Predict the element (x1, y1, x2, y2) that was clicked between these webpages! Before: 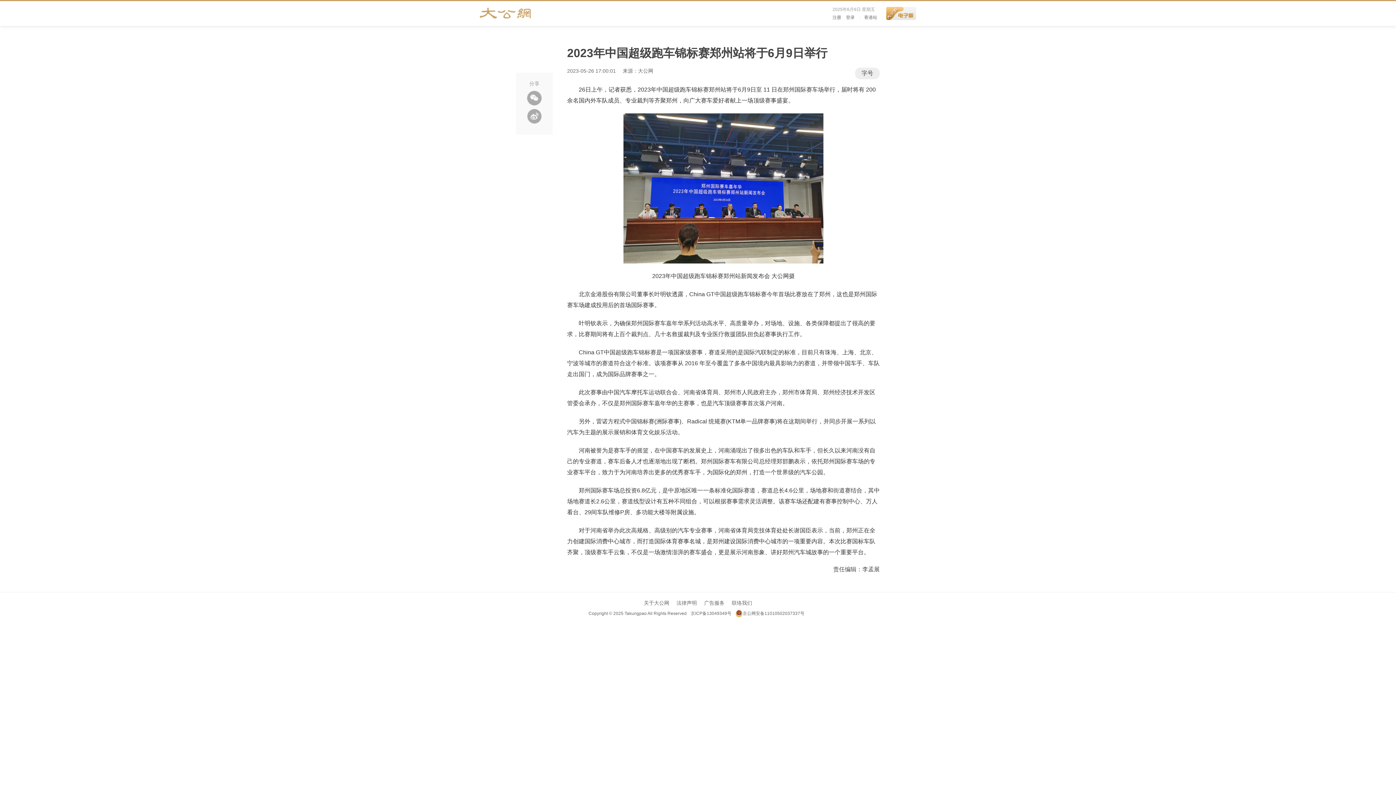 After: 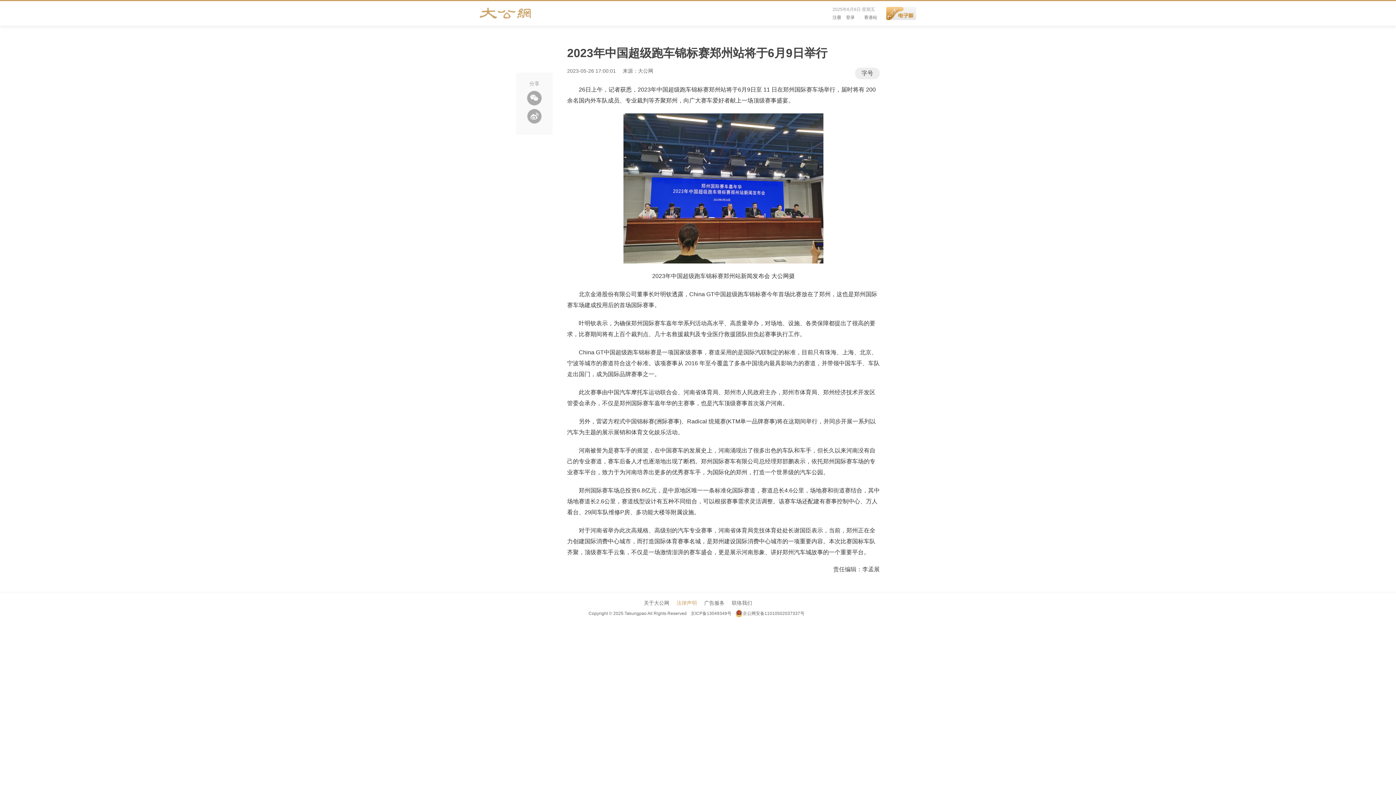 Action: label: 法律声明 bbox: (676, 600, 697, 606)